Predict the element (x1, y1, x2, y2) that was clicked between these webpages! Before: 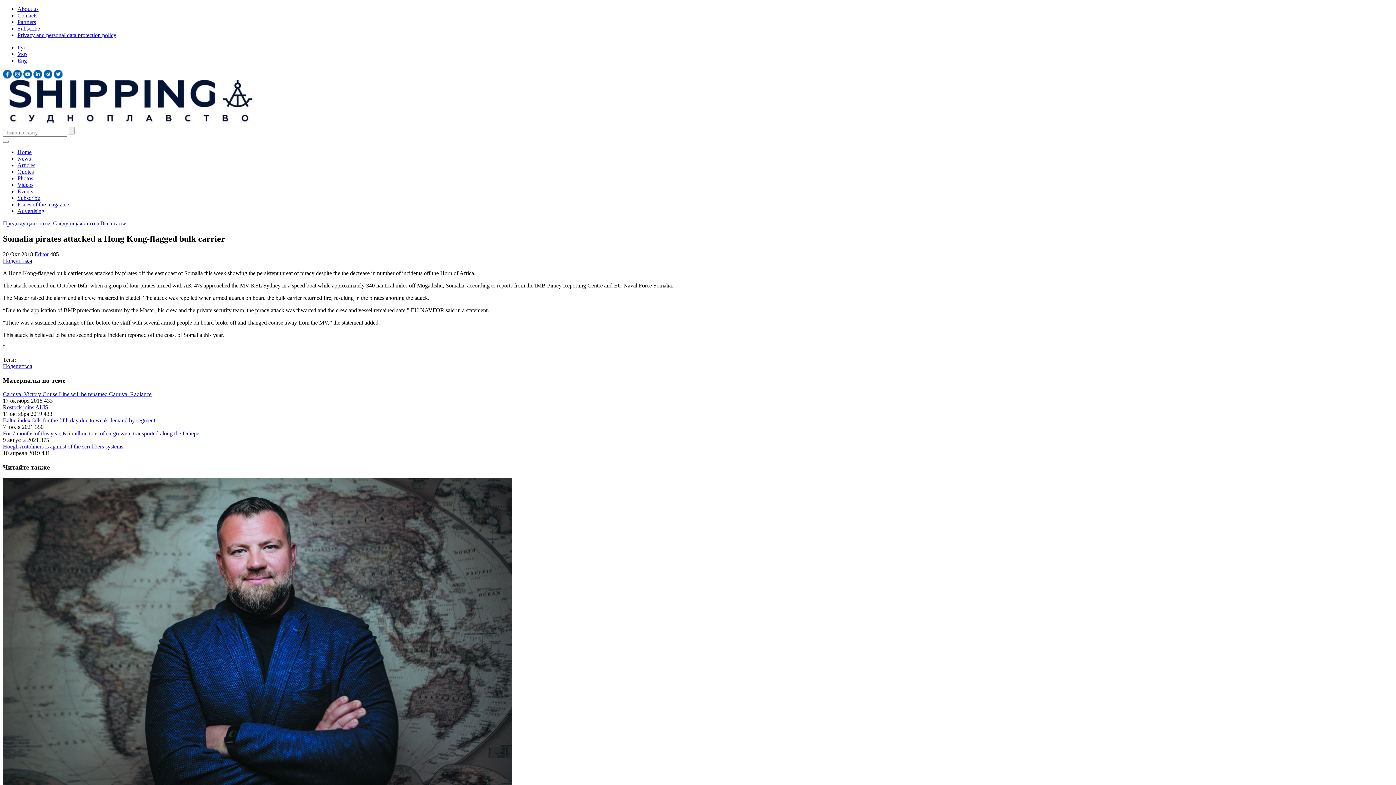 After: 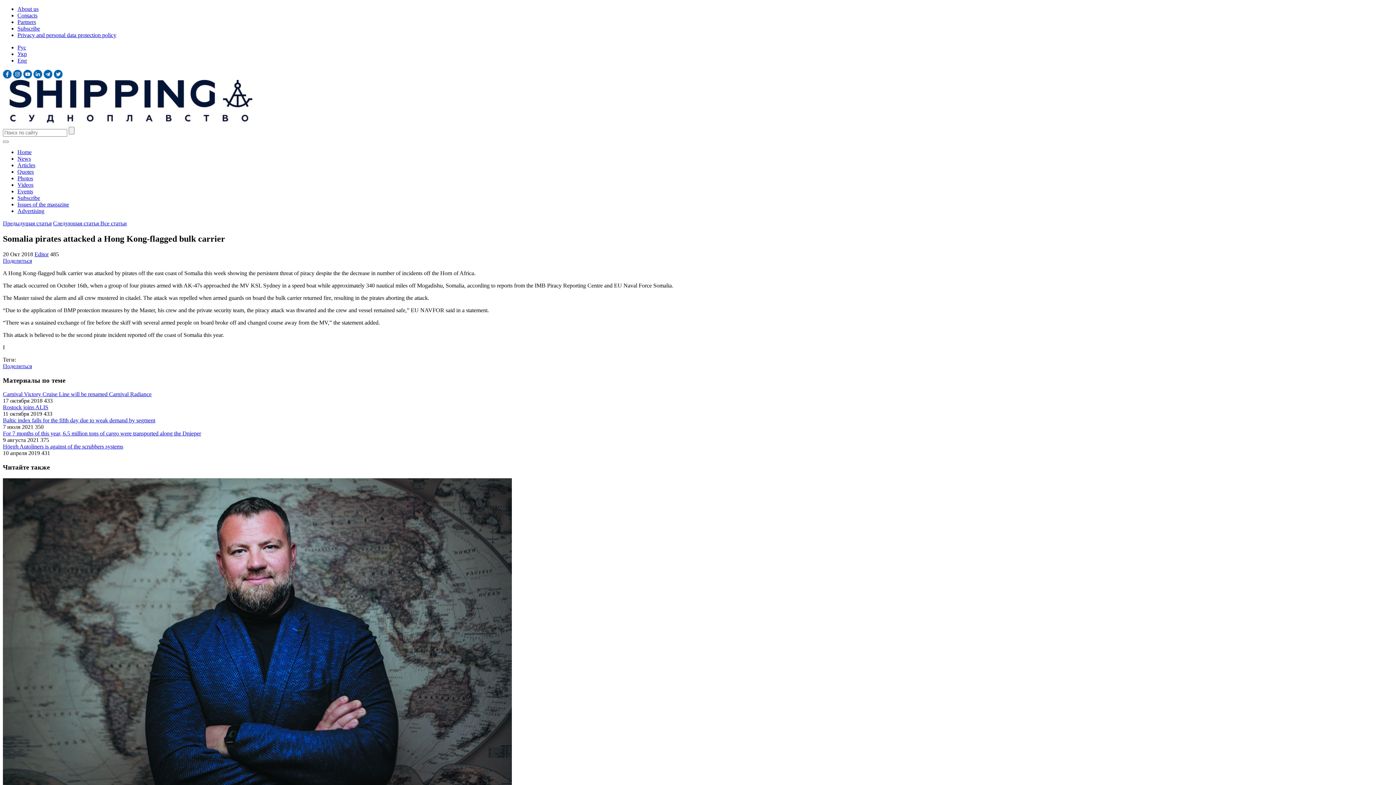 Action: bbox: (13, 73, 21, 79)